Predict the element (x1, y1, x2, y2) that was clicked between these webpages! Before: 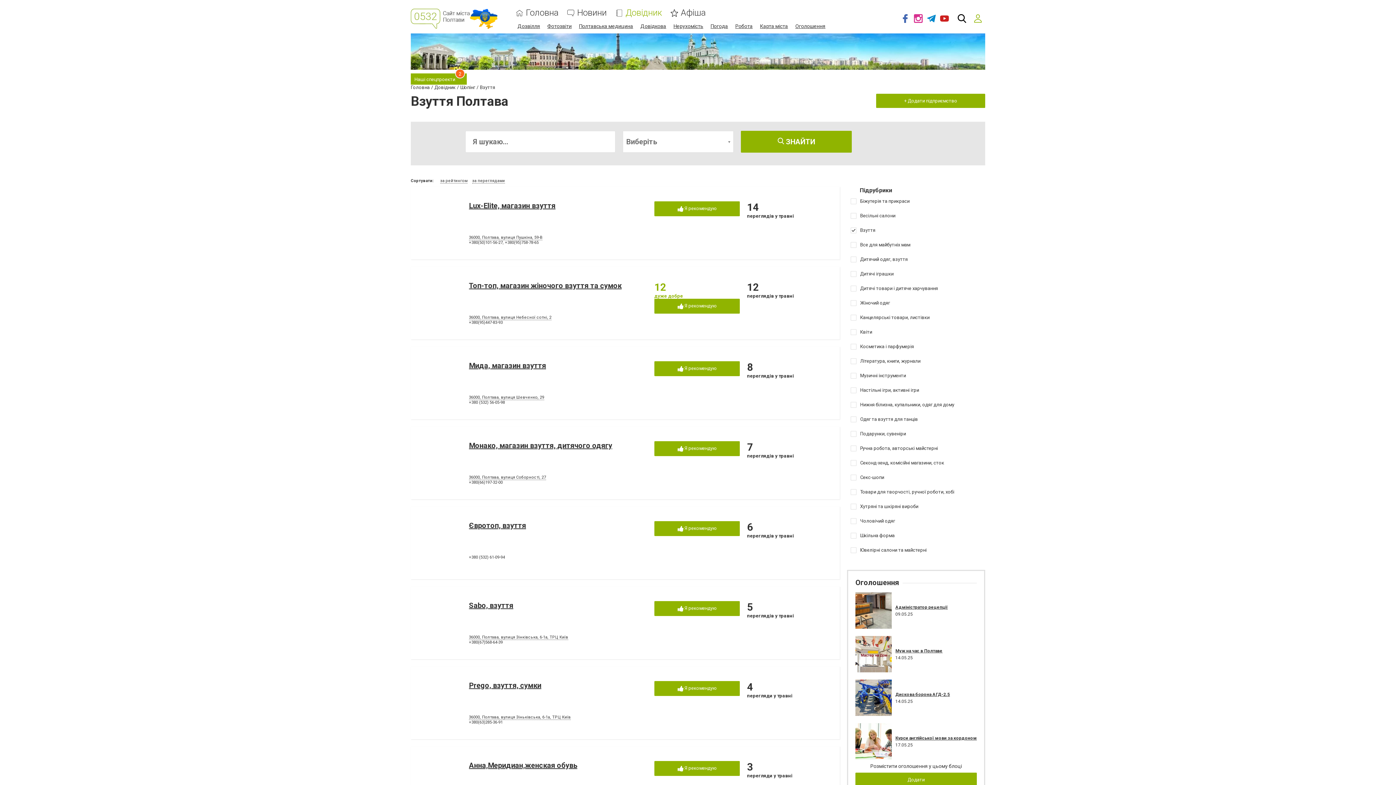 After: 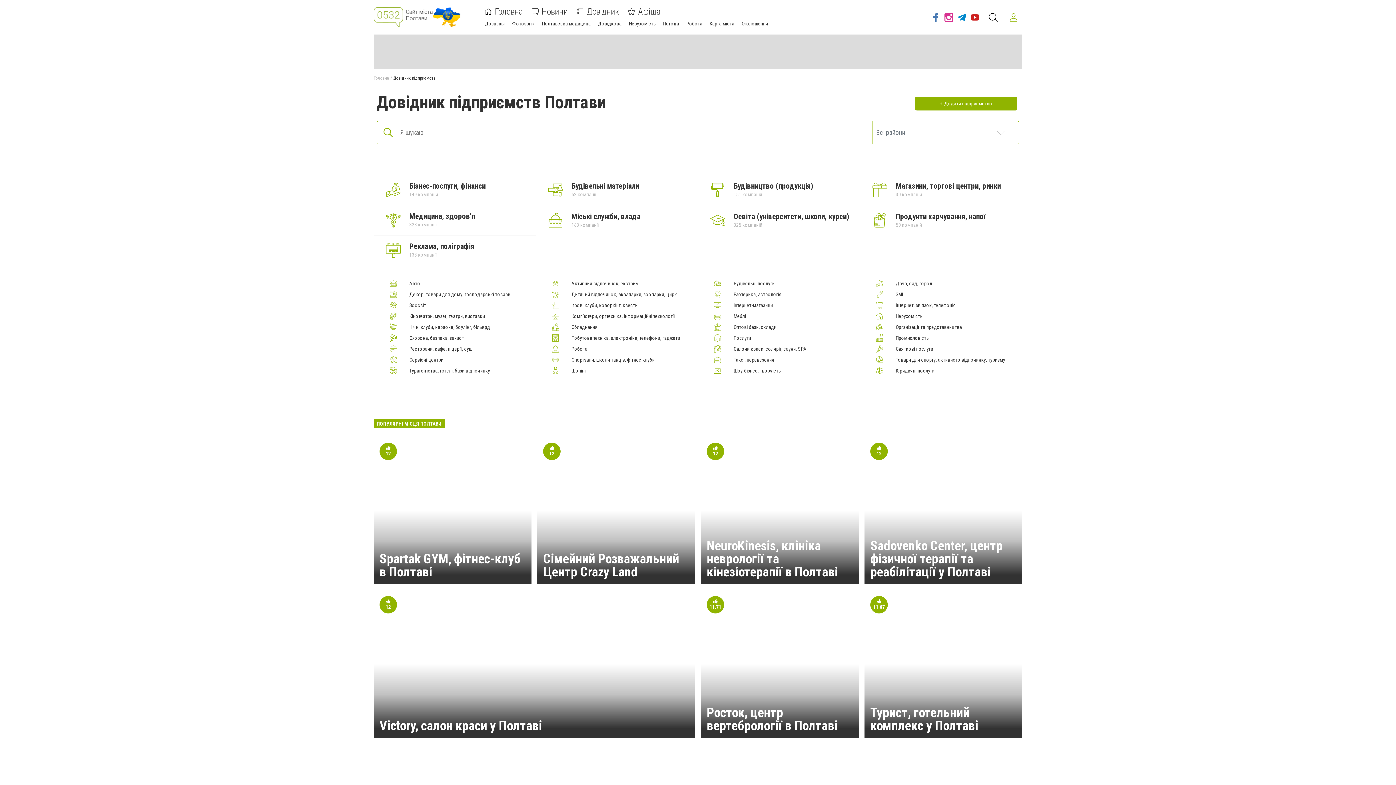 Action: label: Довідник bbox: (434, 84, 455, 90)